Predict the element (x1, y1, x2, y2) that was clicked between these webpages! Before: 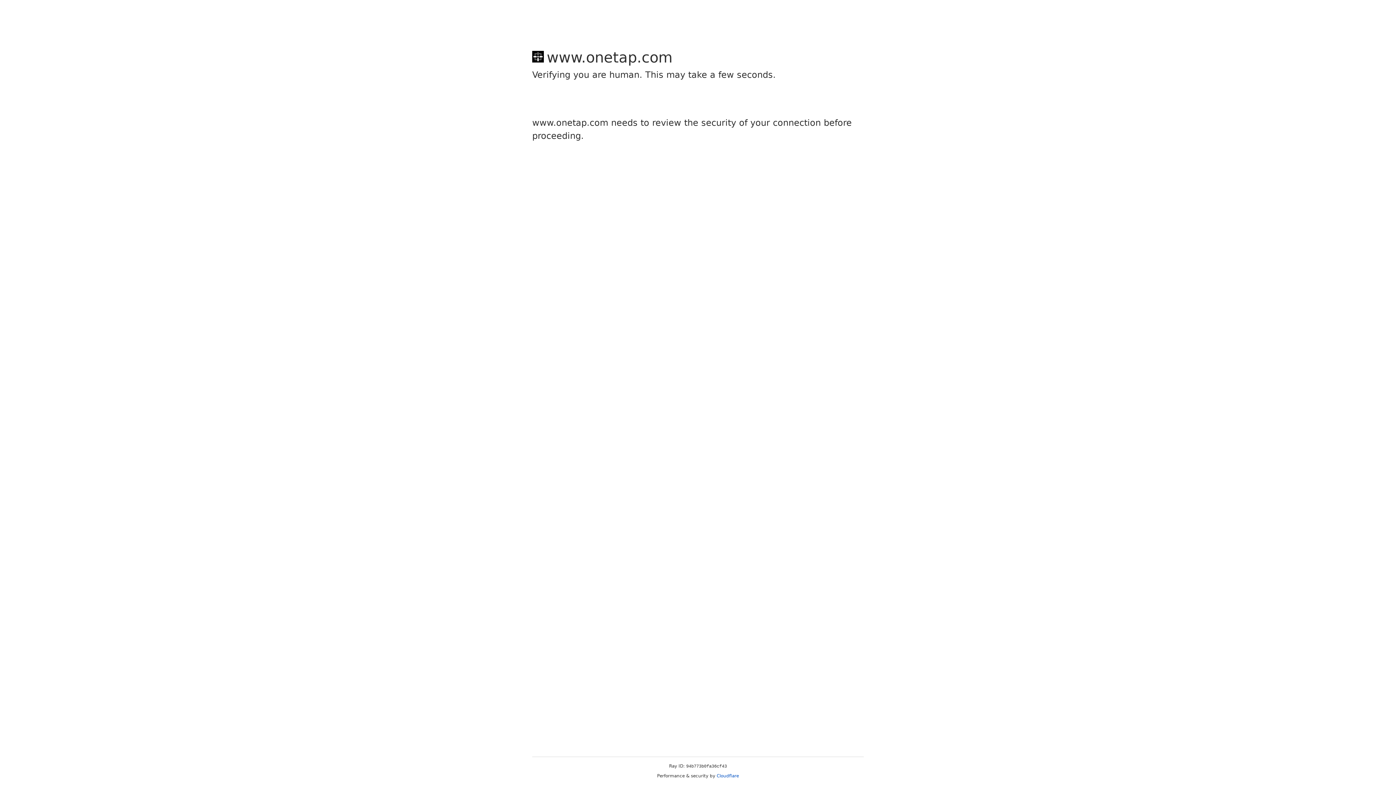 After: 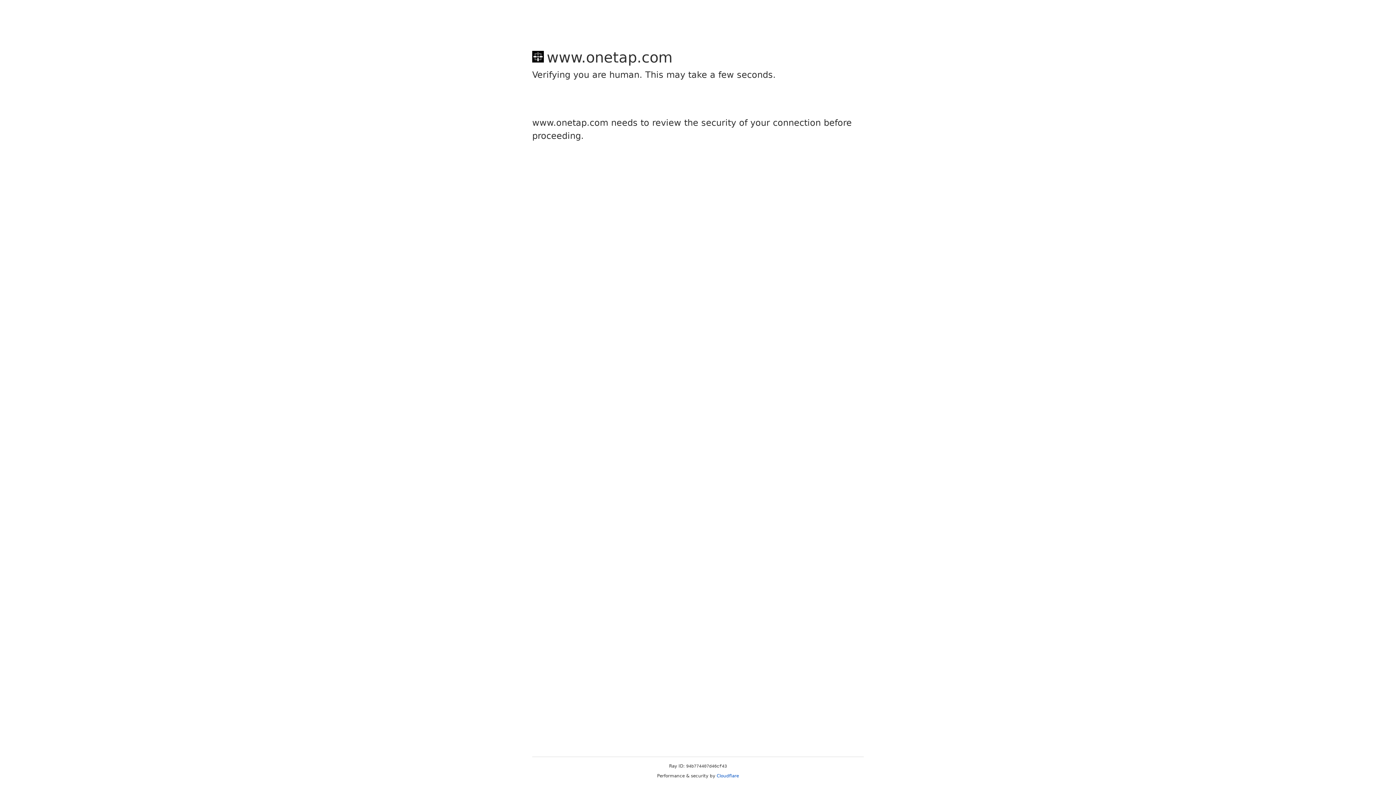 Action: bbox: (716, 773, 739, 778) label: Cloudflare